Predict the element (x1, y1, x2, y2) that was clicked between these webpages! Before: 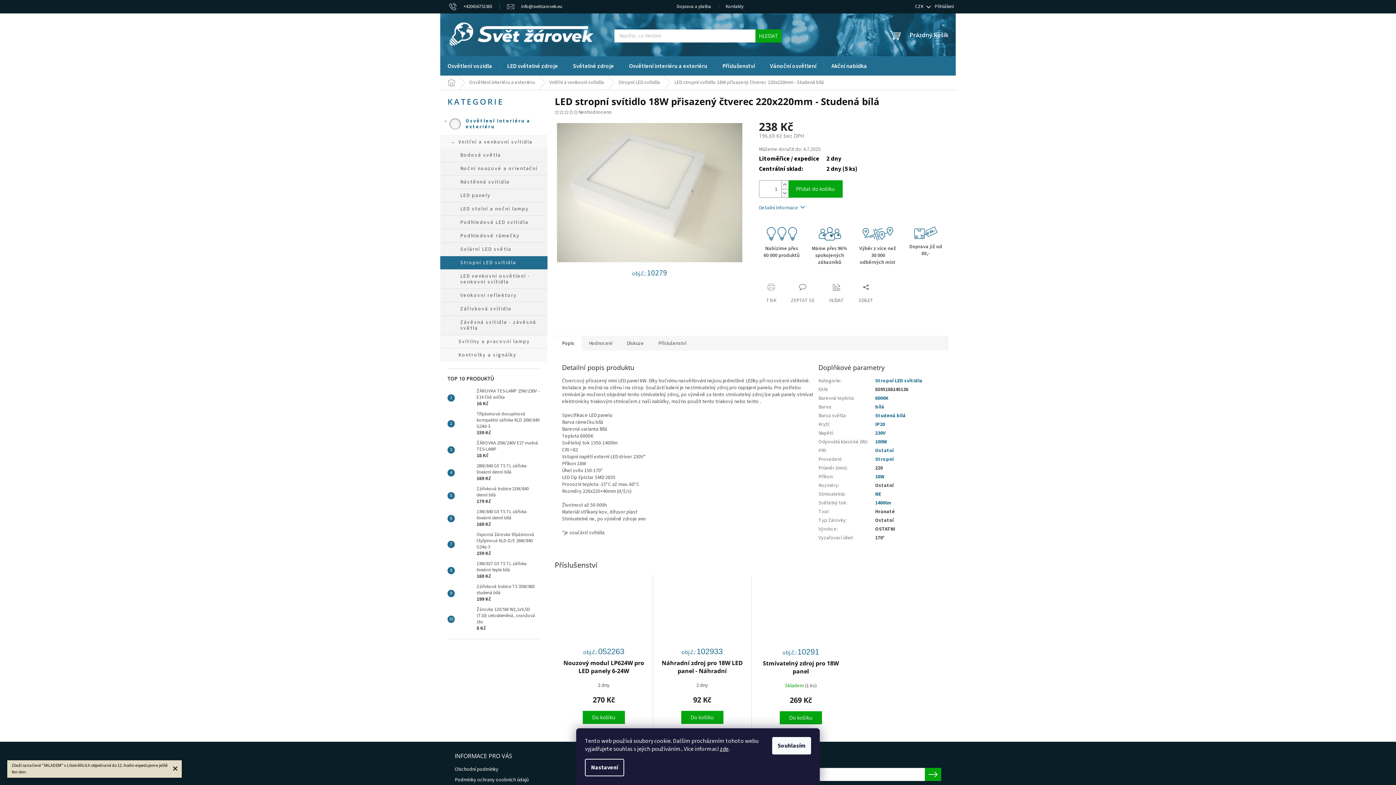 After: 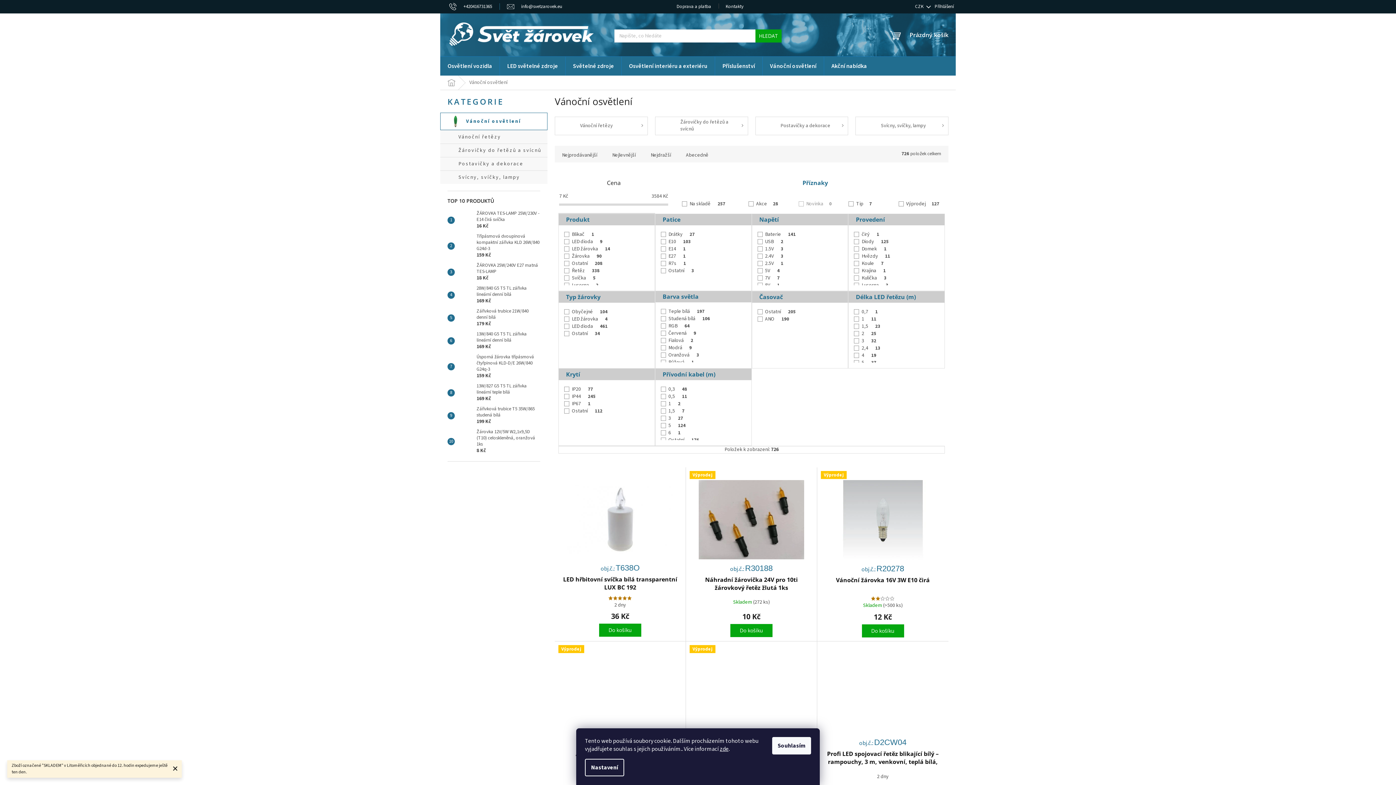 Action: bbox: (762, 56, 824, 76) label: Vánoční osvětlení